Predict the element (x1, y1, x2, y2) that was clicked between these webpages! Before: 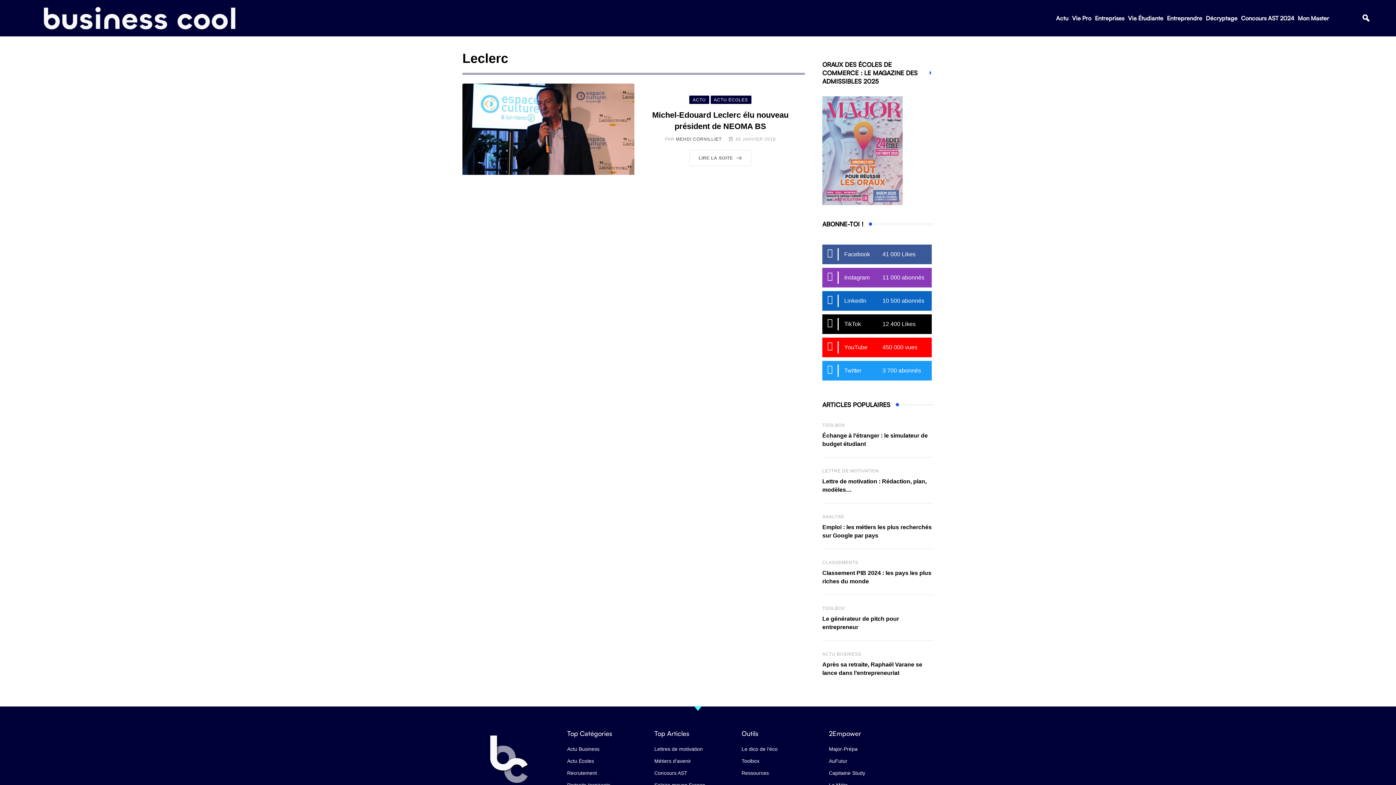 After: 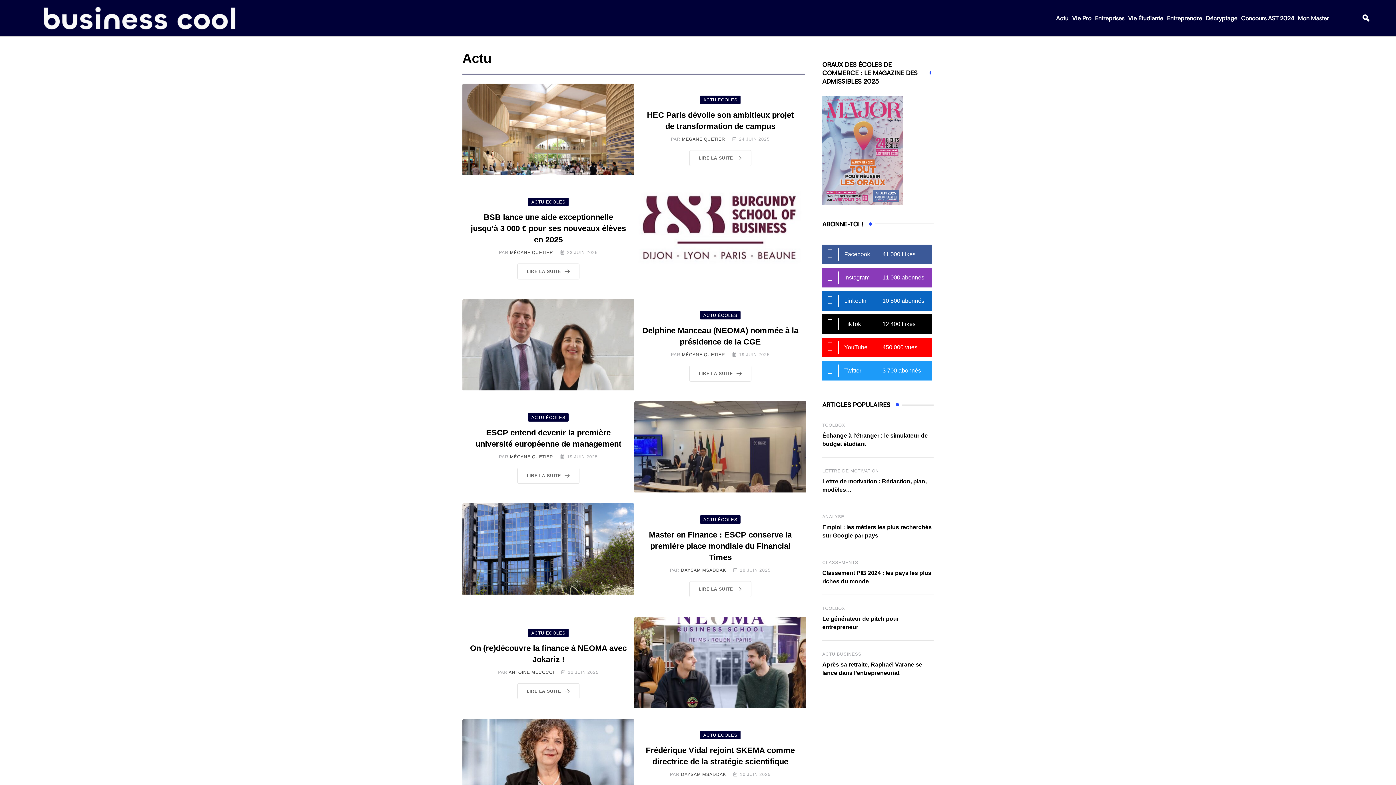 Action: label: ACTU bbox: (689, 96, 709, 102)